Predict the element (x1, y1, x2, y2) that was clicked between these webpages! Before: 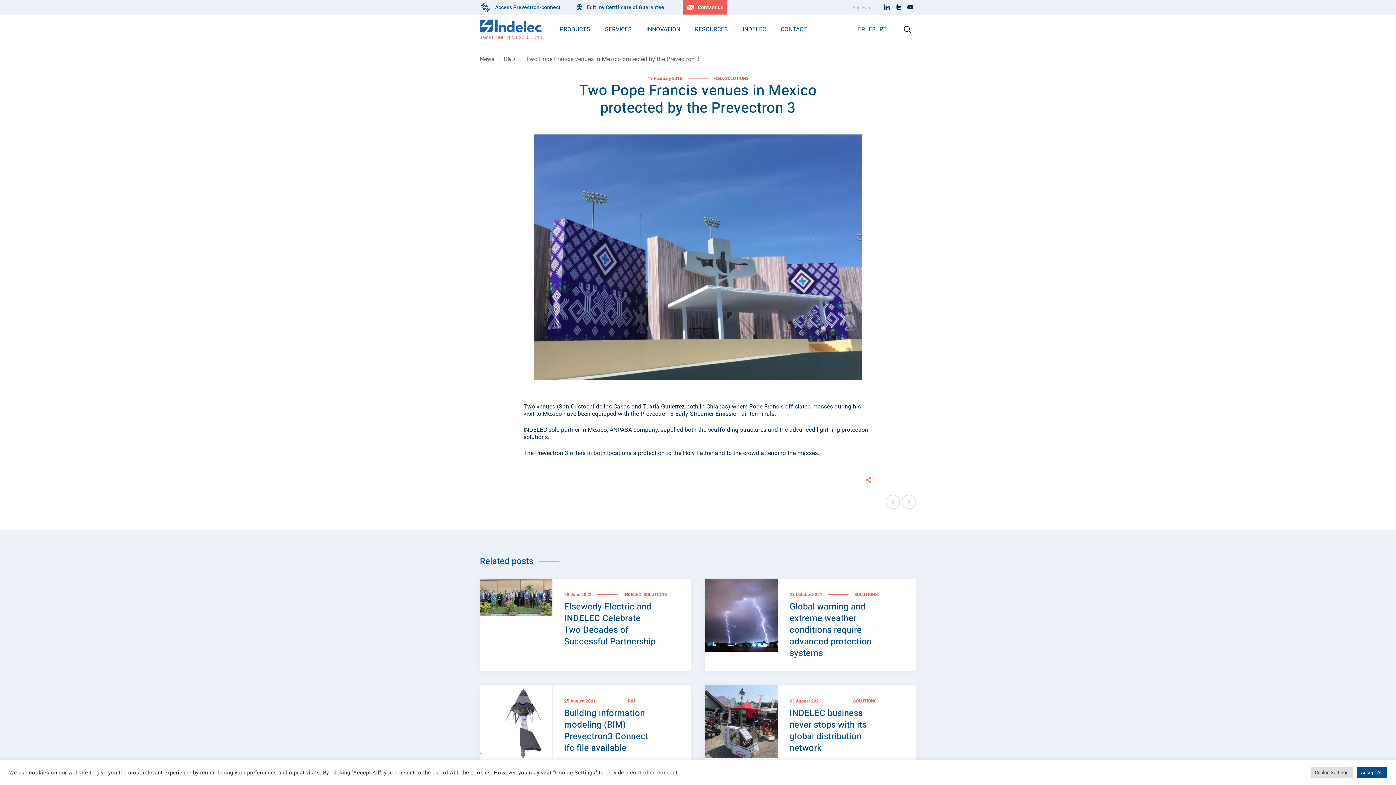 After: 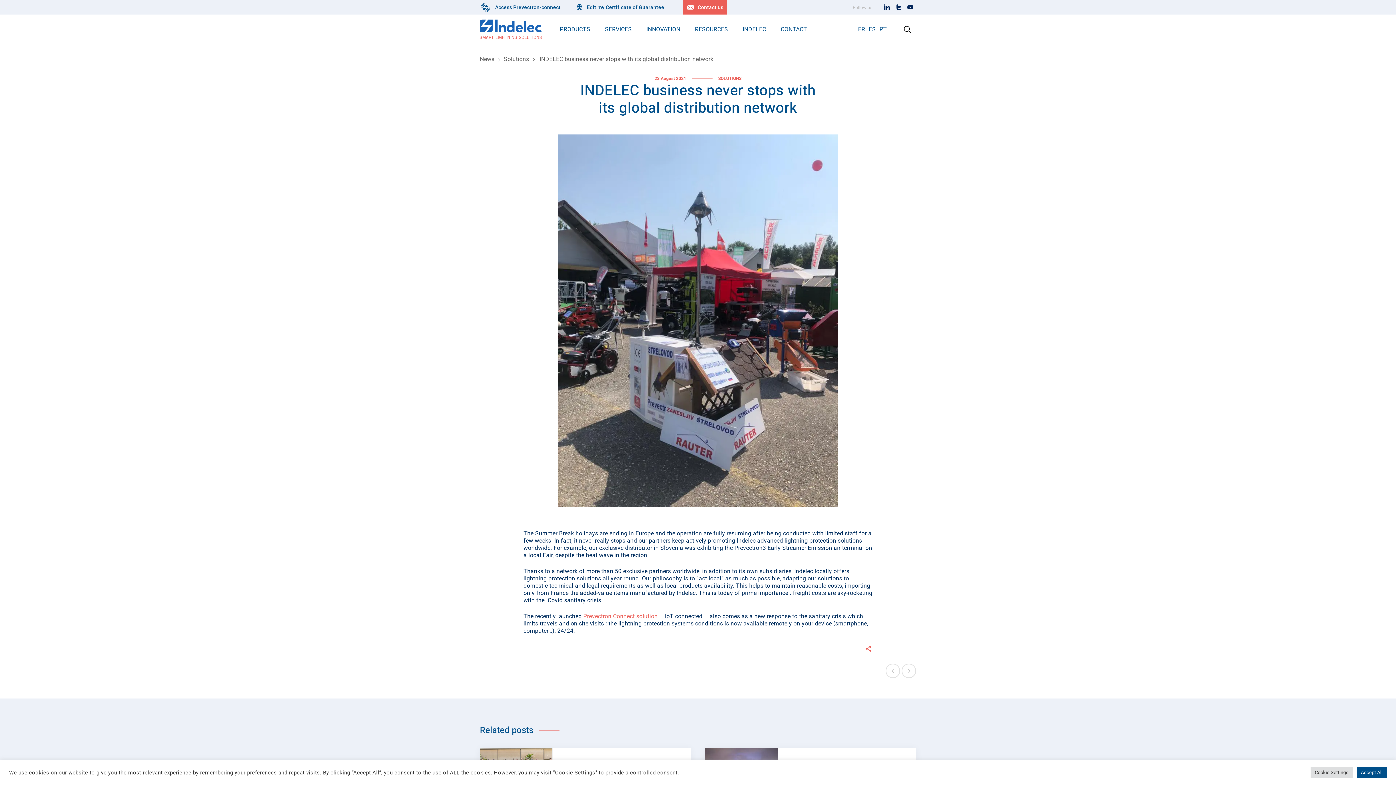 Action: bbox: (789, 707, 866, 755) label: INDELEC business never stops with its global distribution network